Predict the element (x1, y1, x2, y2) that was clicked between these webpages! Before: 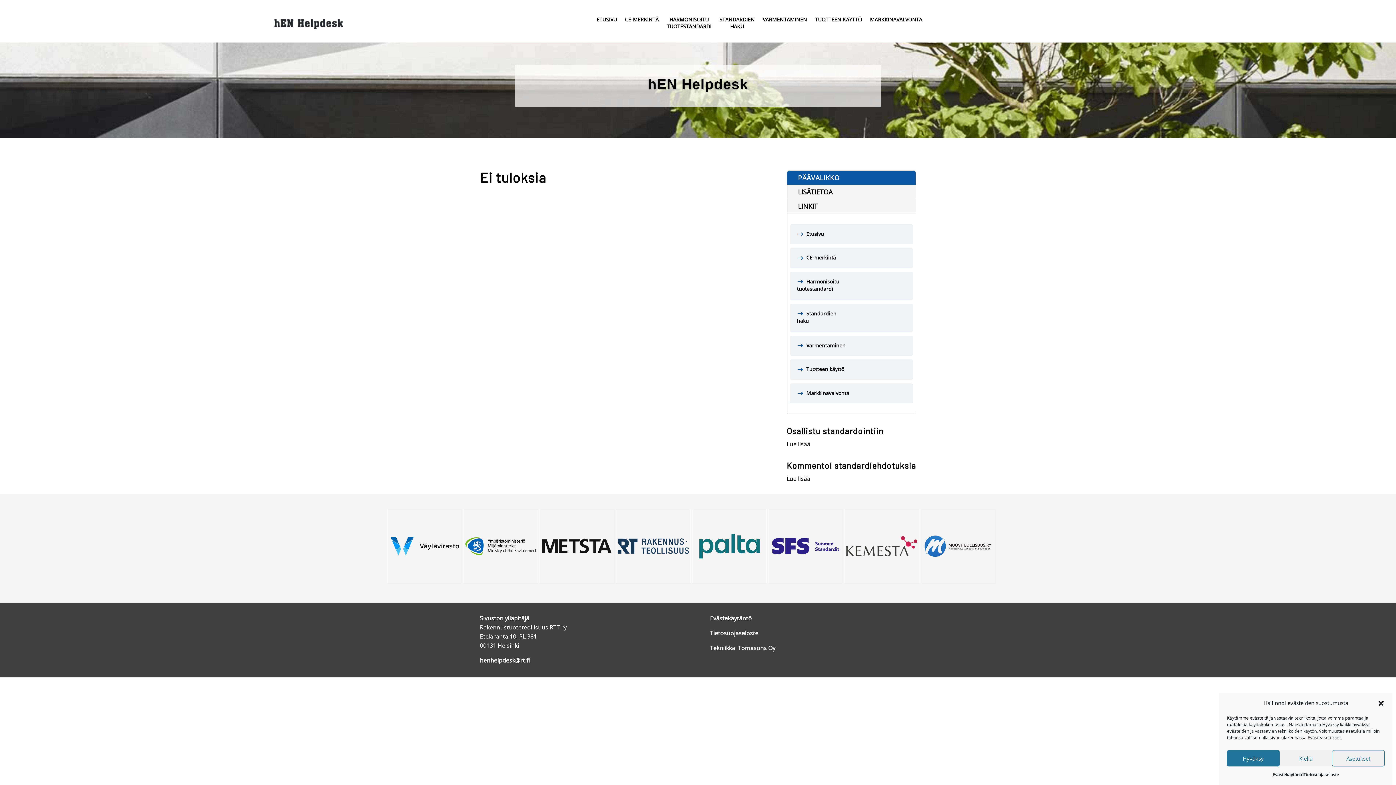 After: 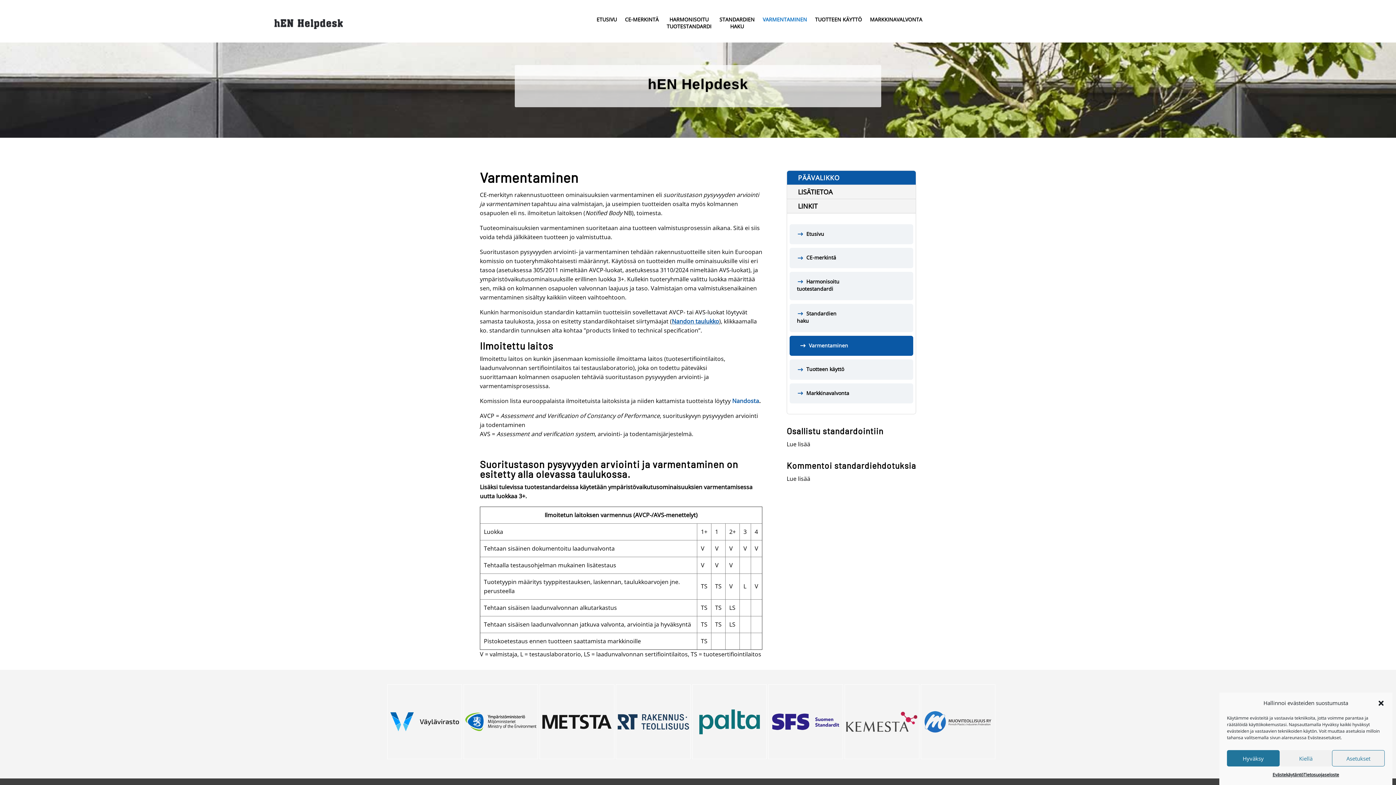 Action: bbox: (789, 336, 913, 356) label: Varmentaminen